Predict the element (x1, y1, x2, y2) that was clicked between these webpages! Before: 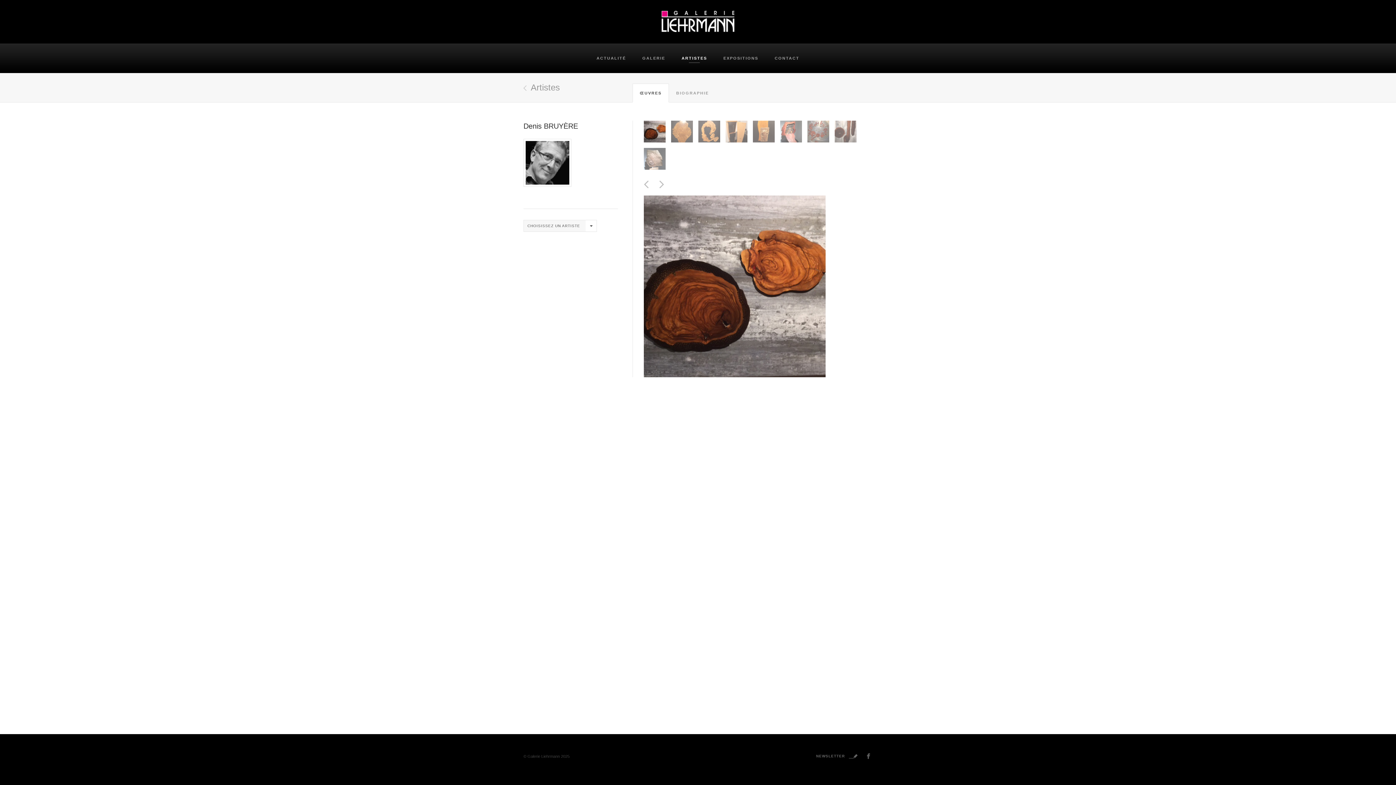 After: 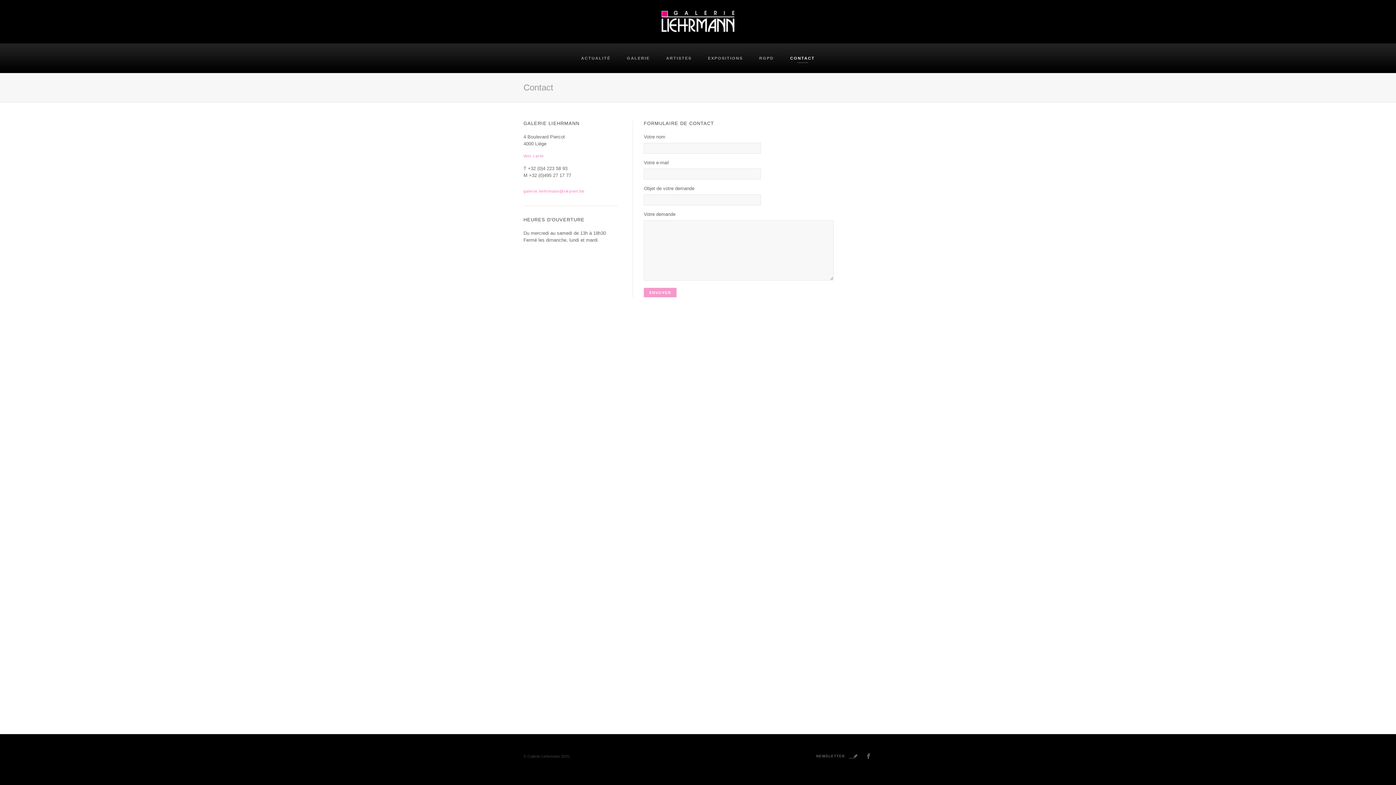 Action: bbox: (771, 53, 803, 62) label: CONTACT